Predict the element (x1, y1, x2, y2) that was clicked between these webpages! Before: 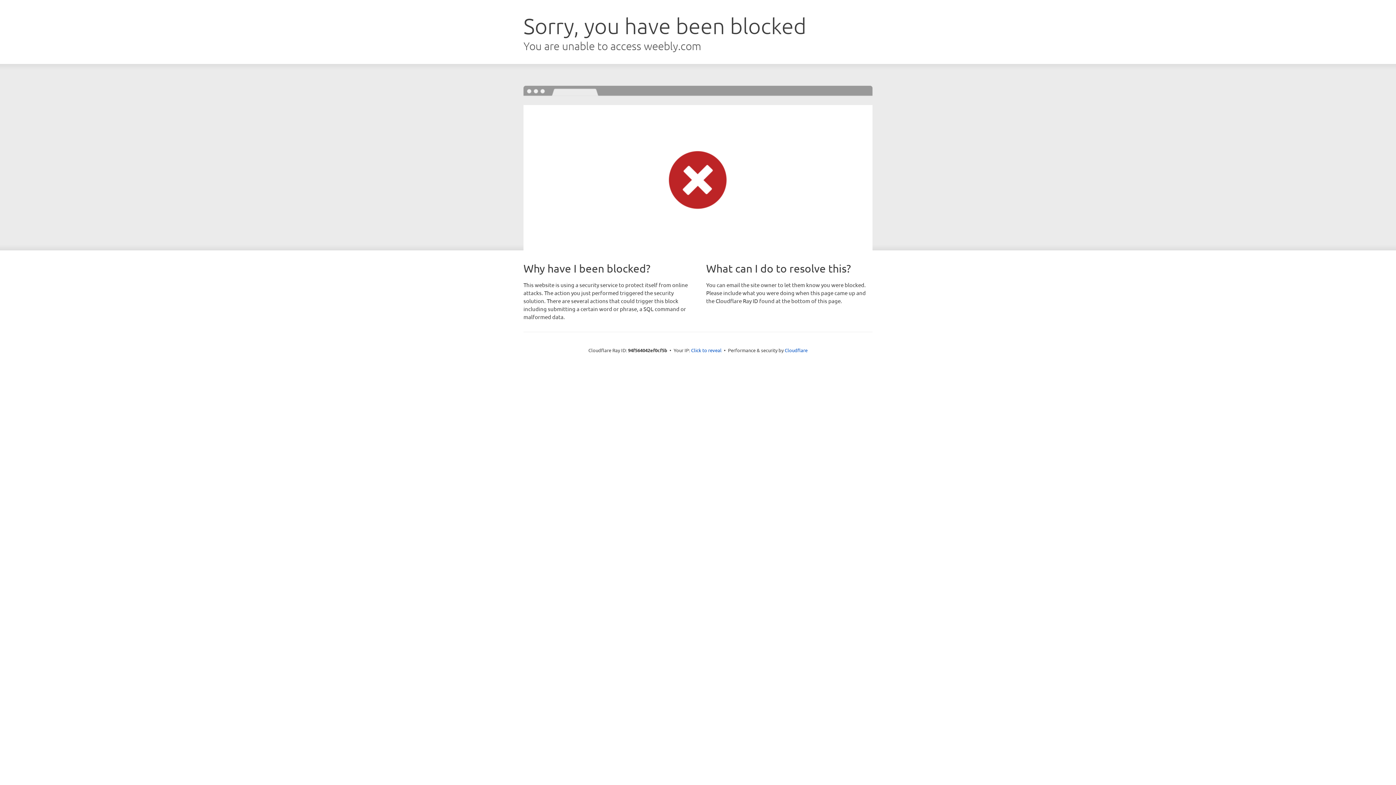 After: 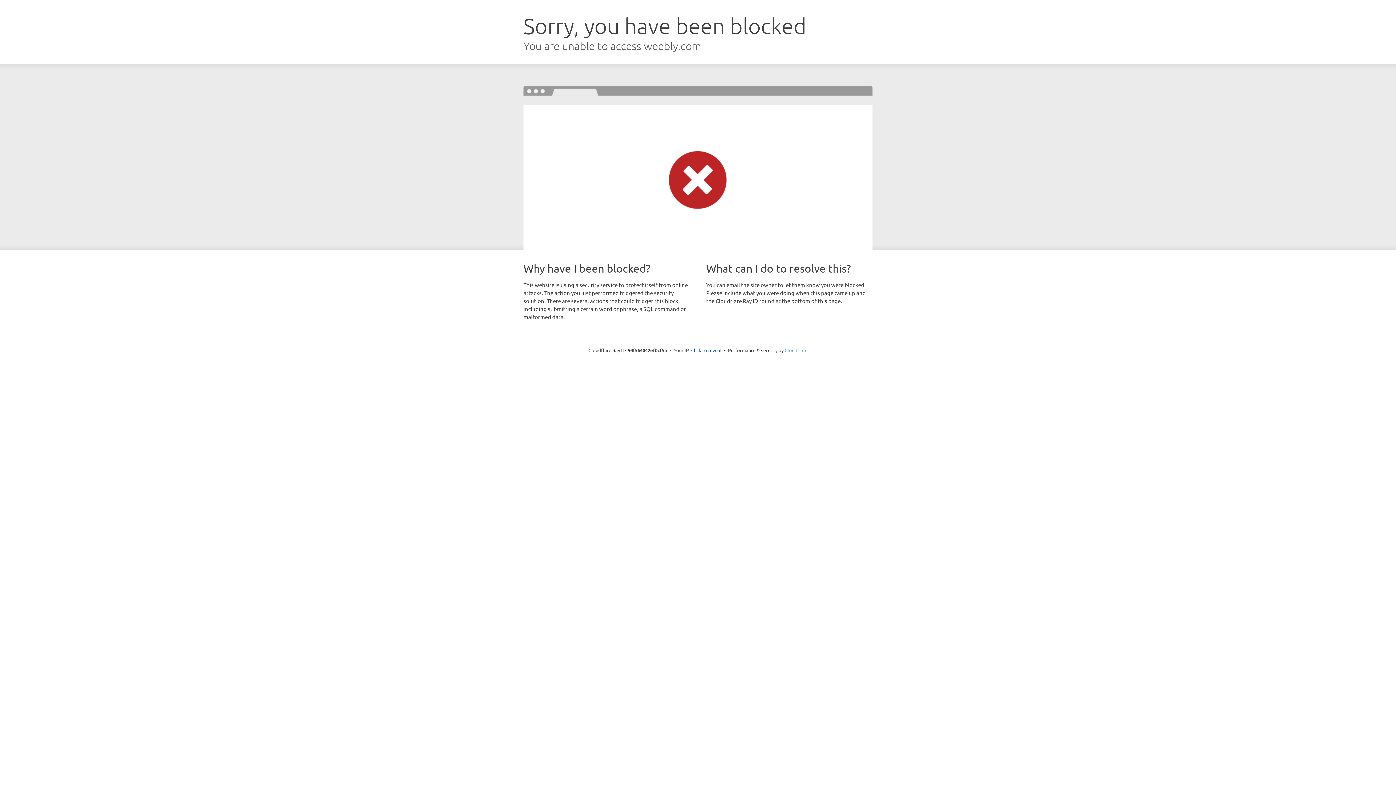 Action: bbox: (784, 347, 807, 353) label: Cloudflare